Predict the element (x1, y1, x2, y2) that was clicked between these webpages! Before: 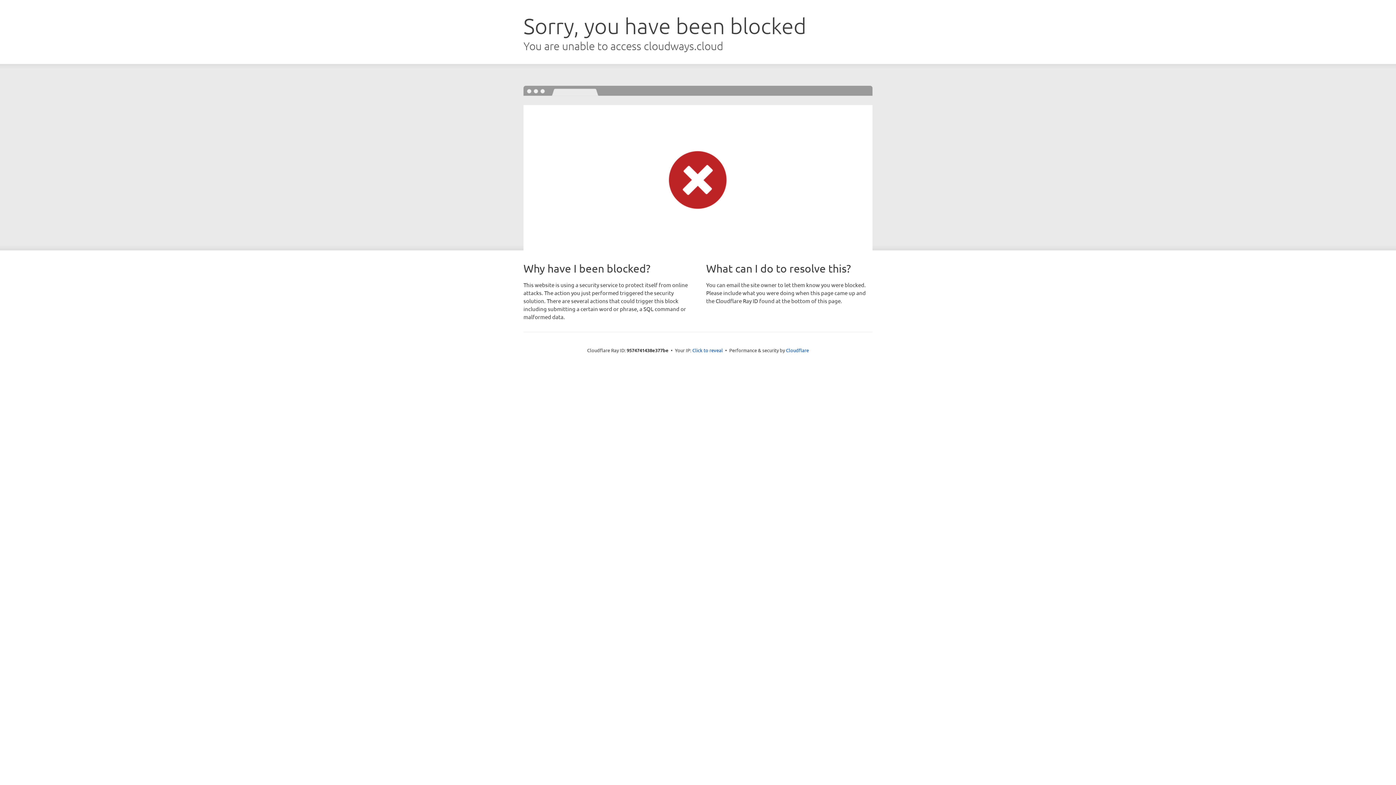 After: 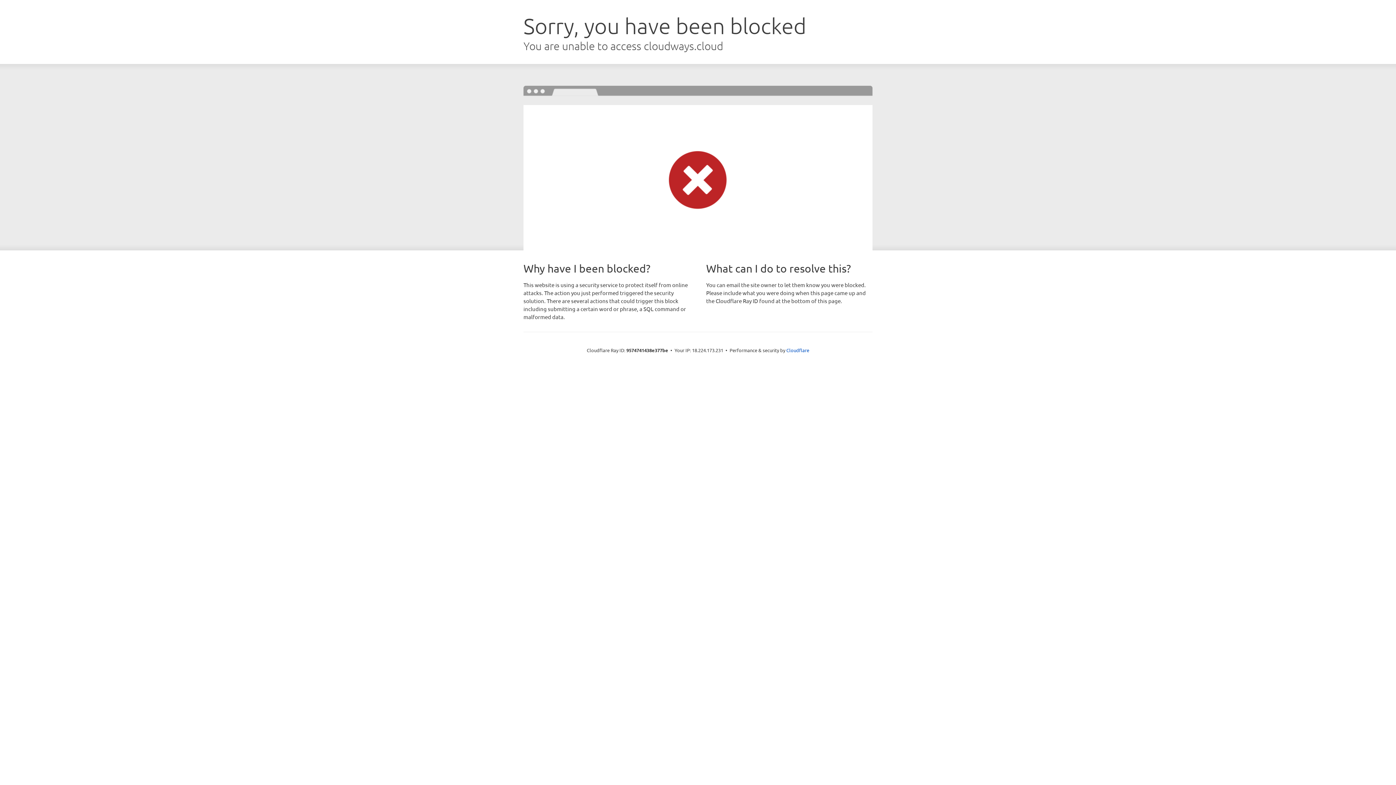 Action: label: Click to reveal bbox: (692, 346, 723, 353)